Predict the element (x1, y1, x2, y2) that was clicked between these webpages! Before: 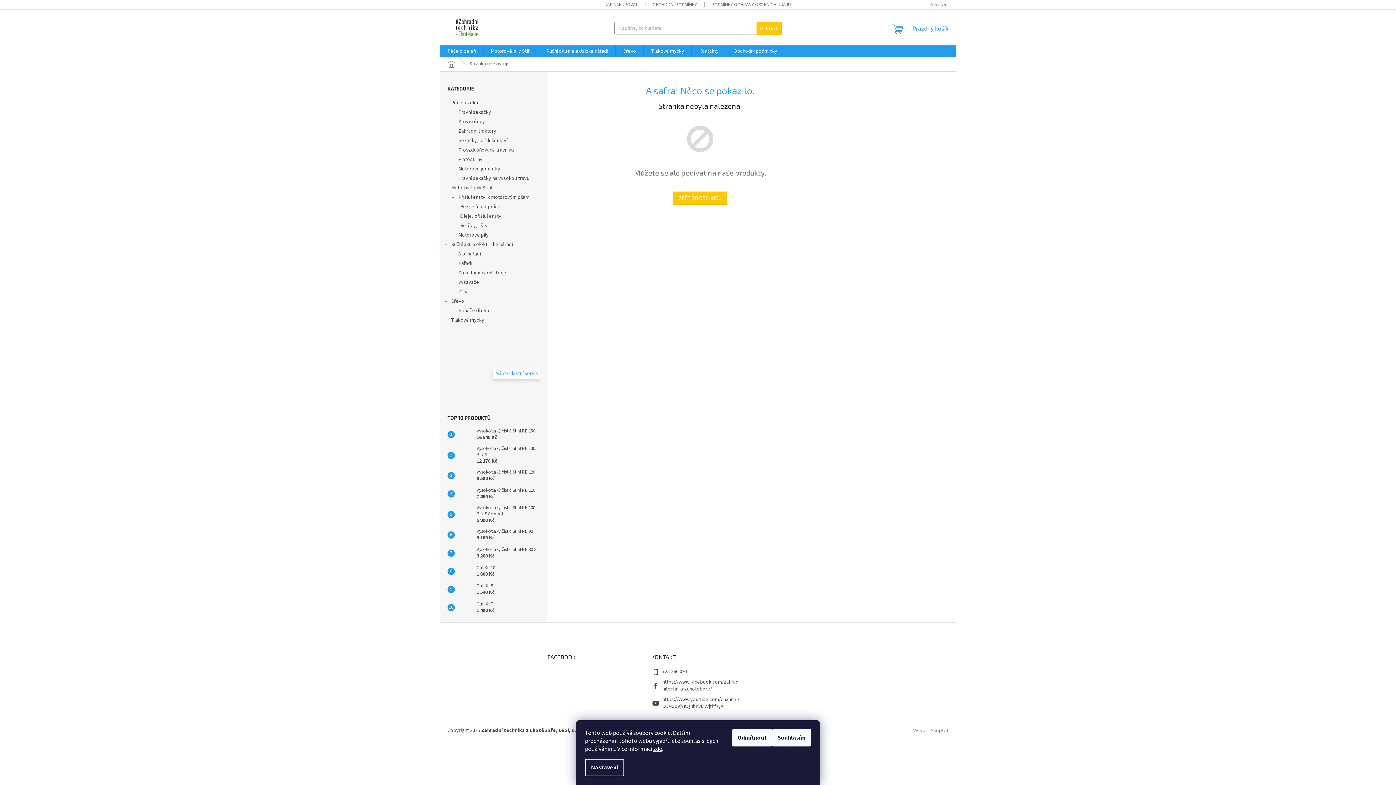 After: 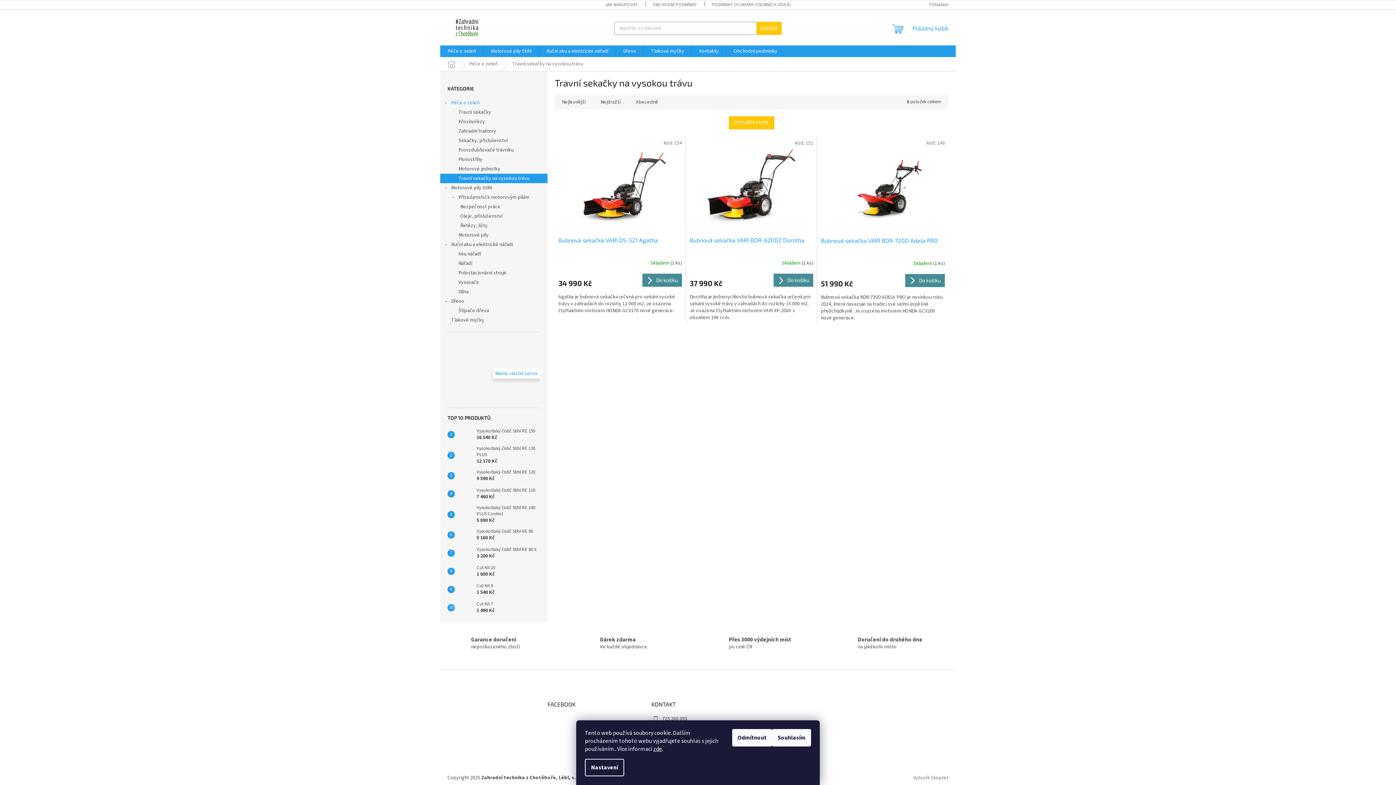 Action: label: Travní sekačky na vysokou trávu bbox: (440, 173, 547, 183)